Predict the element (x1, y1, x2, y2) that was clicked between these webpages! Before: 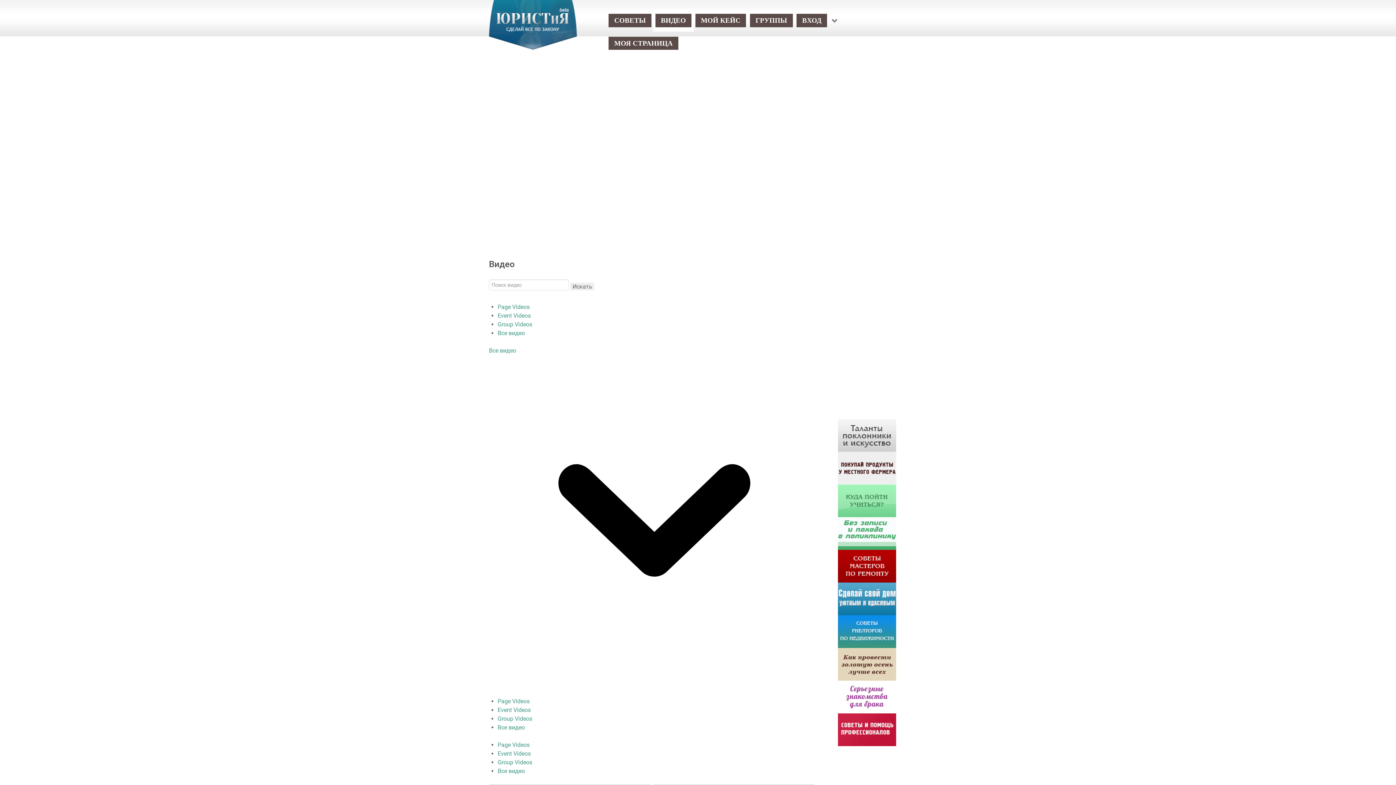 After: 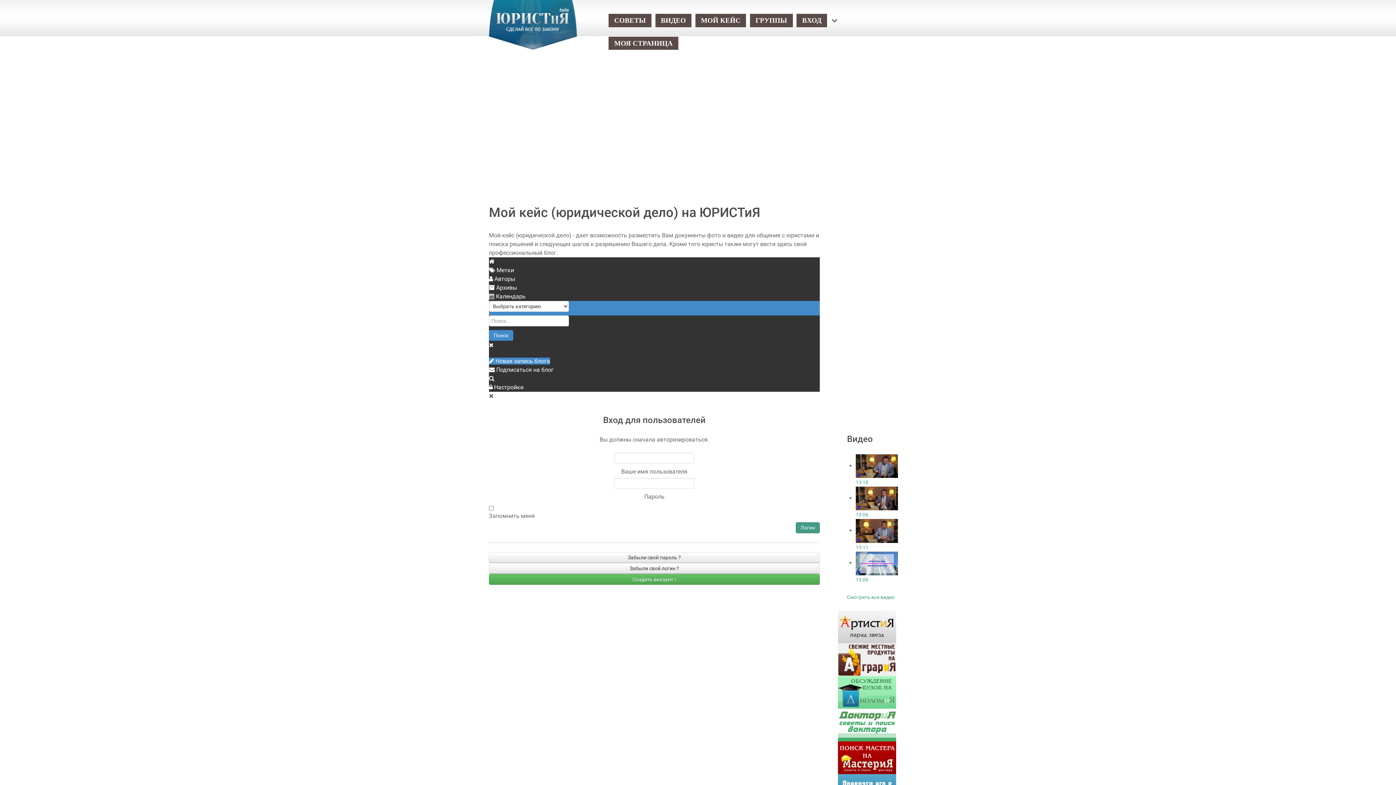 Action: bbox: (693, 9, 748, 31) label: МОЙ КЕЙС